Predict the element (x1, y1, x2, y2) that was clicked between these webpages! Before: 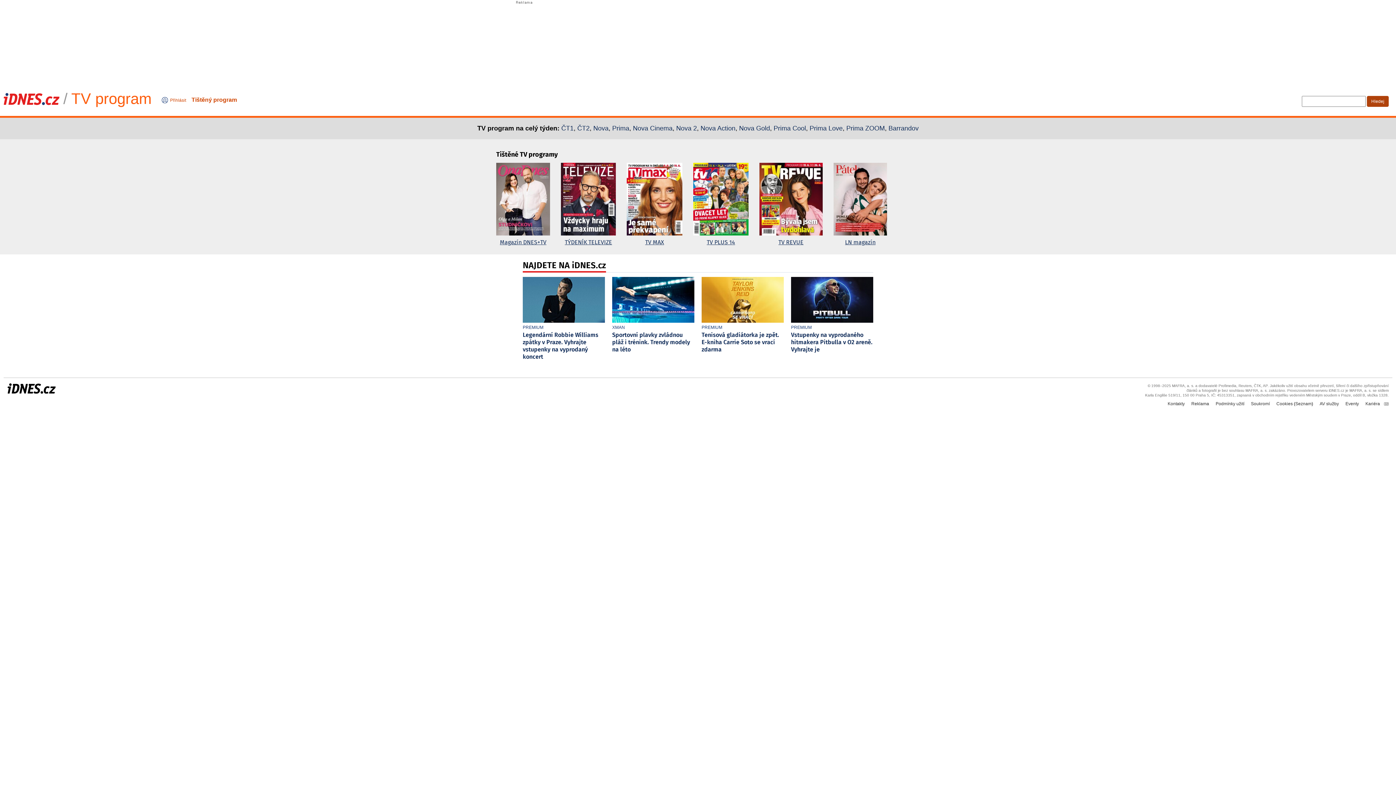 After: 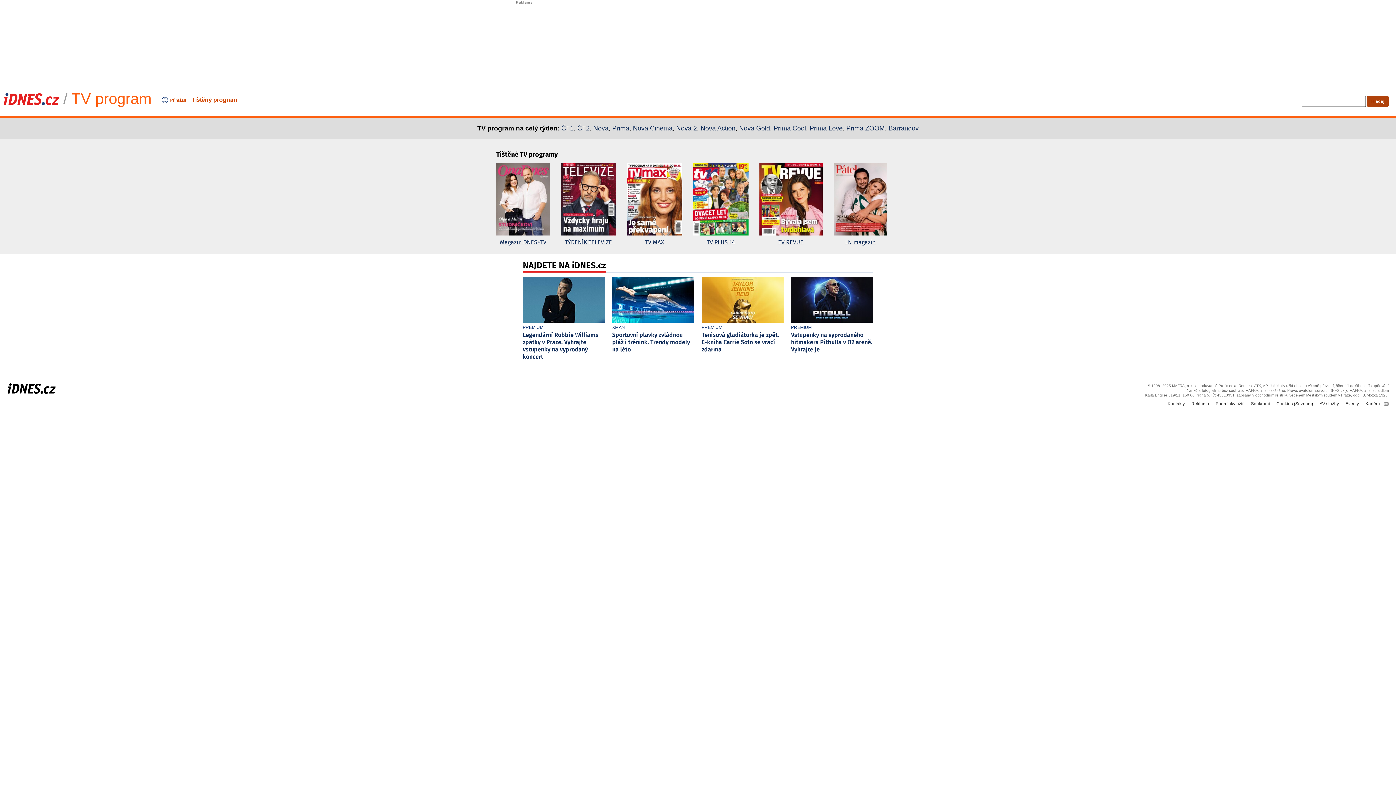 Action: bbox: (1218, 384, 1236, 388) label: Profimedia